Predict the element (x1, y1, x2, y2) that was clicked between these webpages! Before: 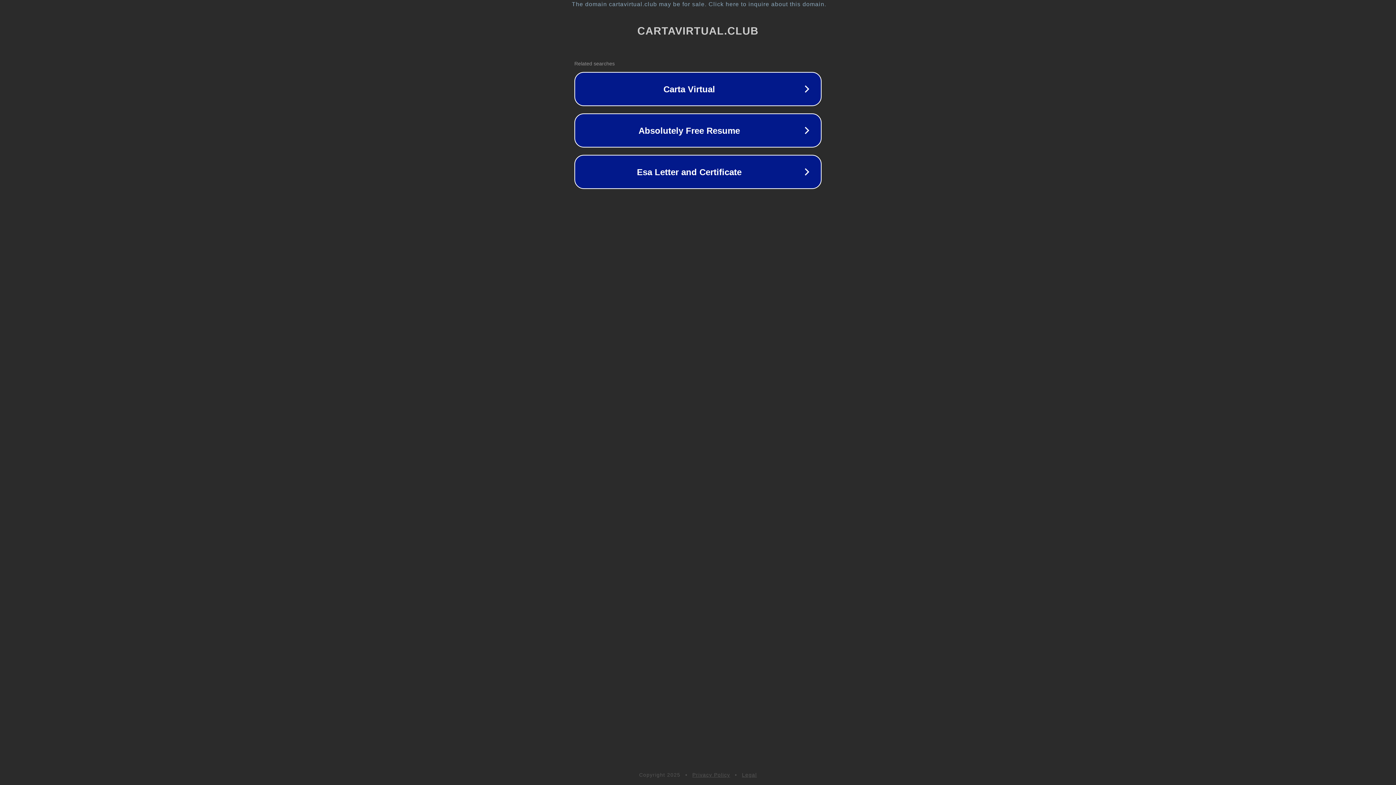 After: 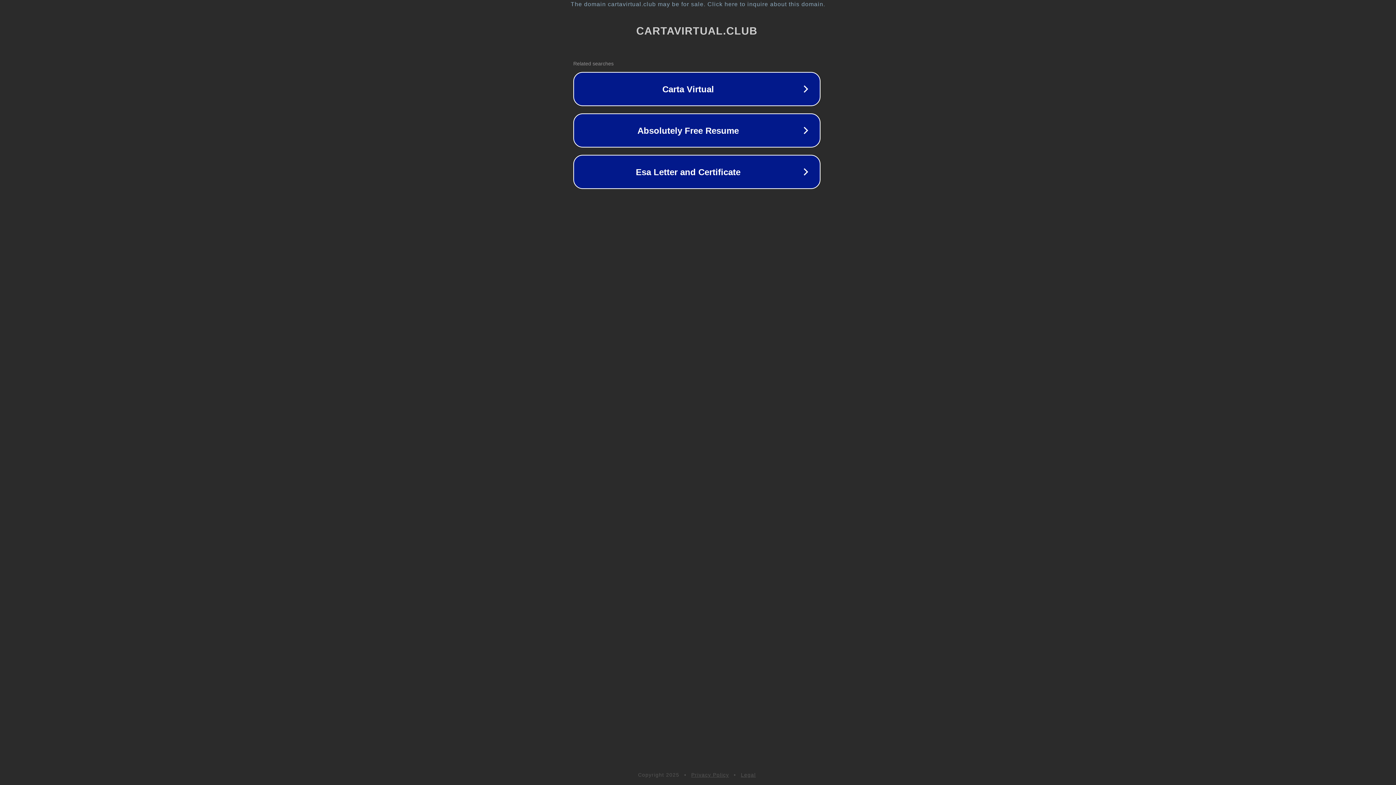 Action: bbox: (1, 1, 1397, 7) label: The domain cartavirtual.club may be for sale. Click here to inquire about this domain.